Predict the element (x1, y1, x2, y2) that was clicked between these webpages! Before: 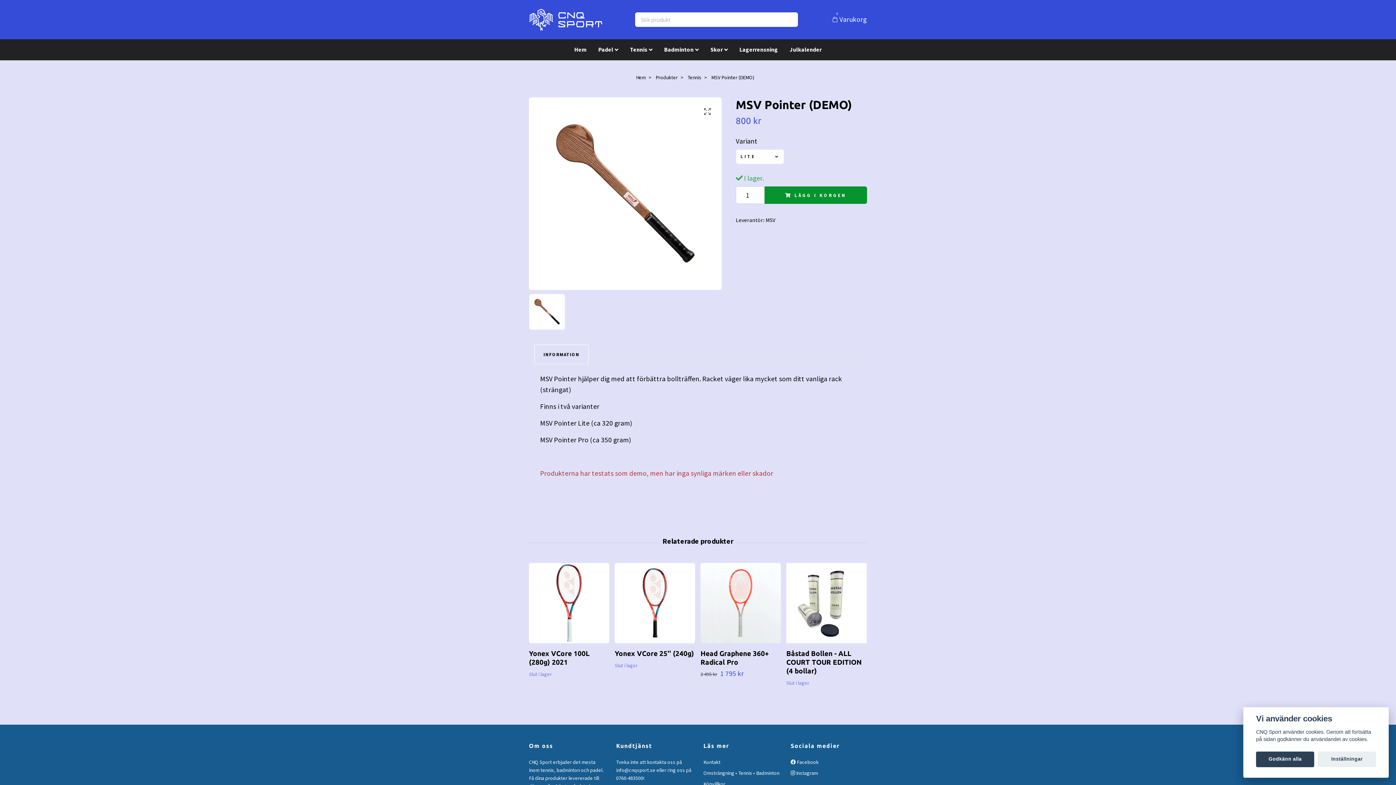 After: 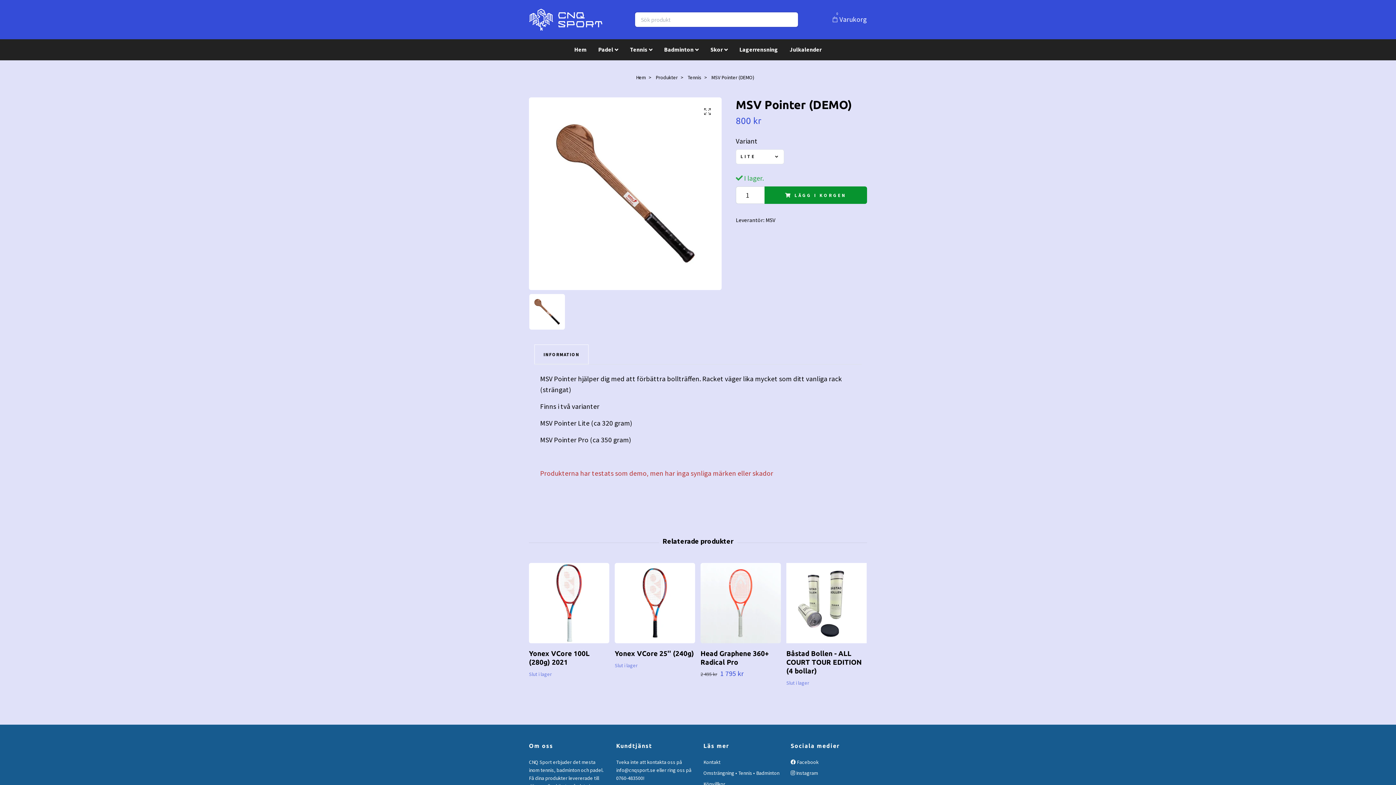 Action: bbox: (1256, 751, 1314, 767) label: Godkänn alla